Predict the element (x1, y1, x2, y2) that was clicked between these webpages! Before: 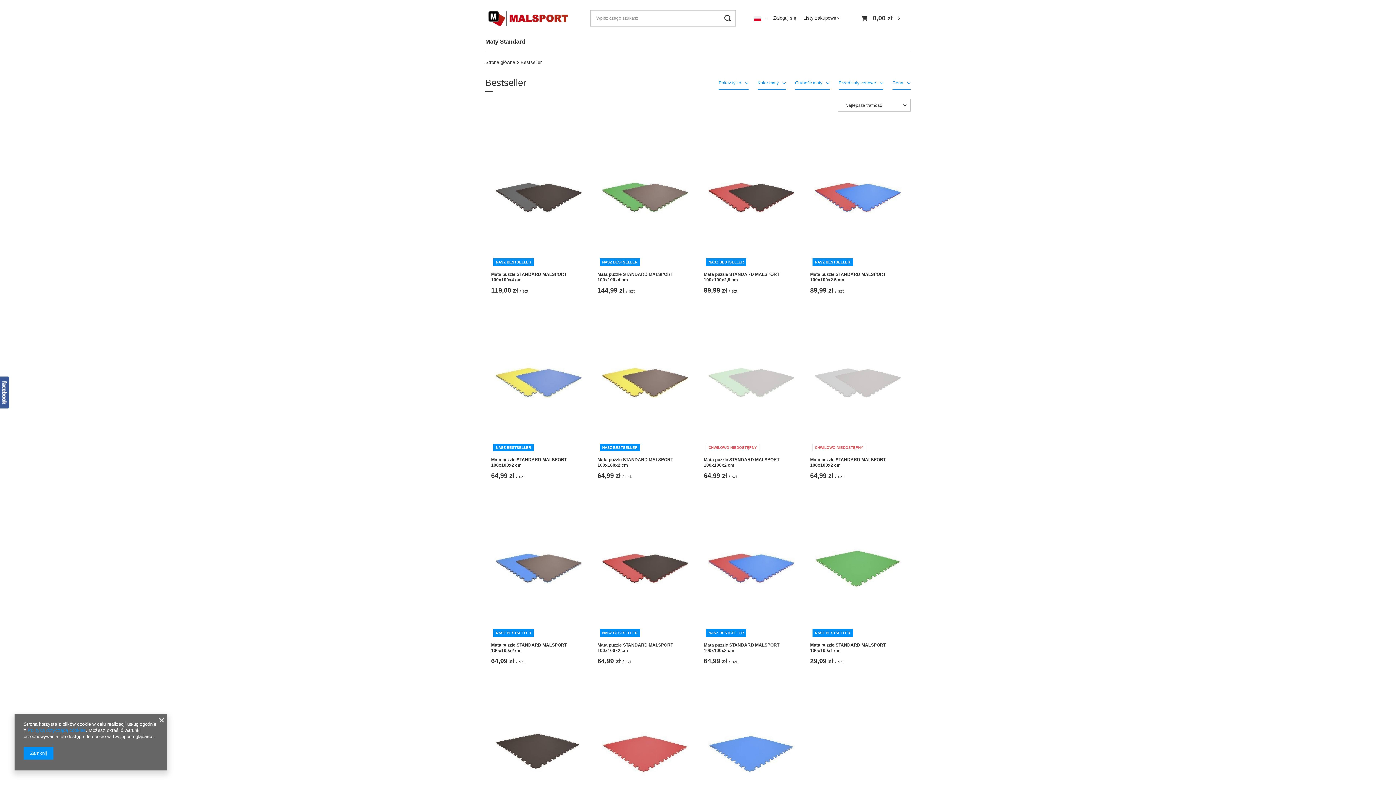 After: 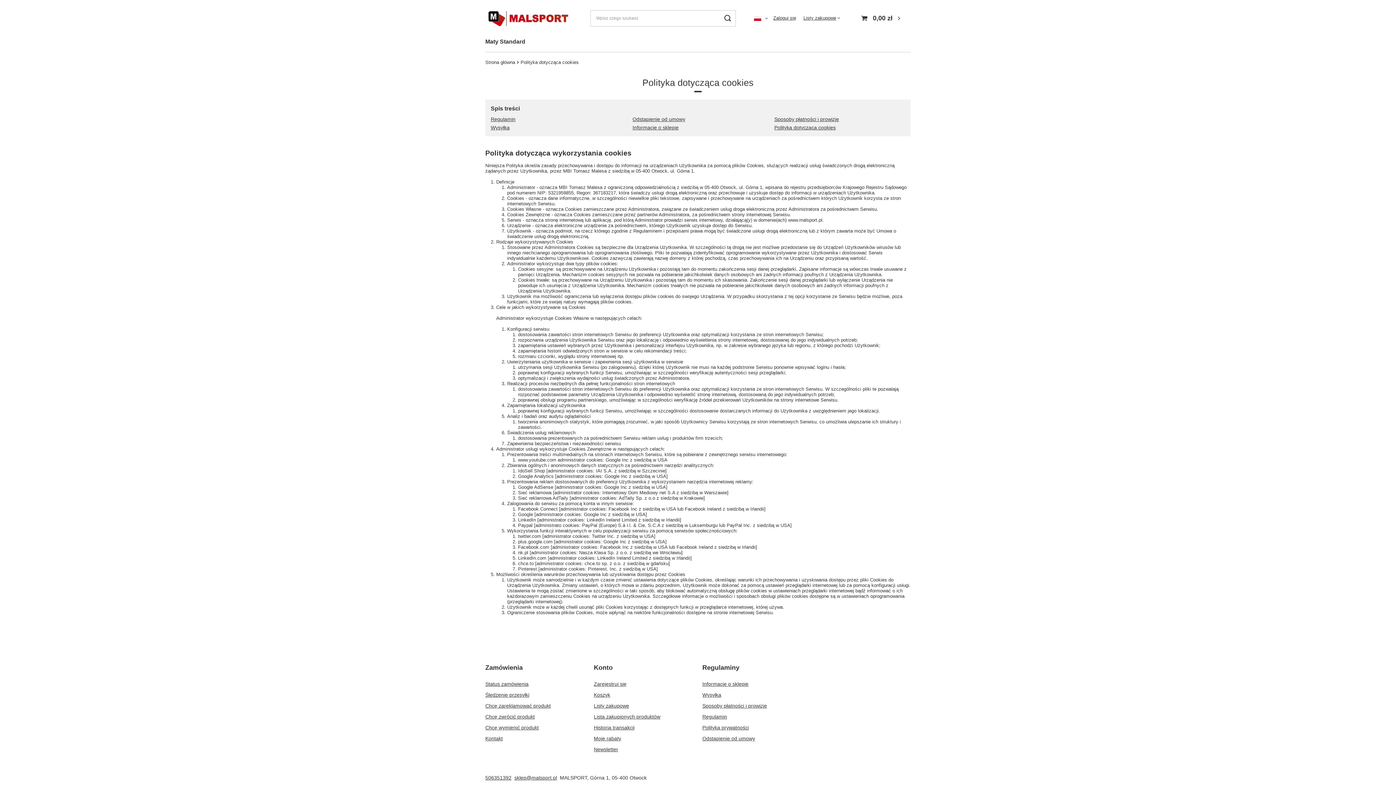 Action: bbox: (27, 728, 85, 733) label: Polityką dotyczącą cookies